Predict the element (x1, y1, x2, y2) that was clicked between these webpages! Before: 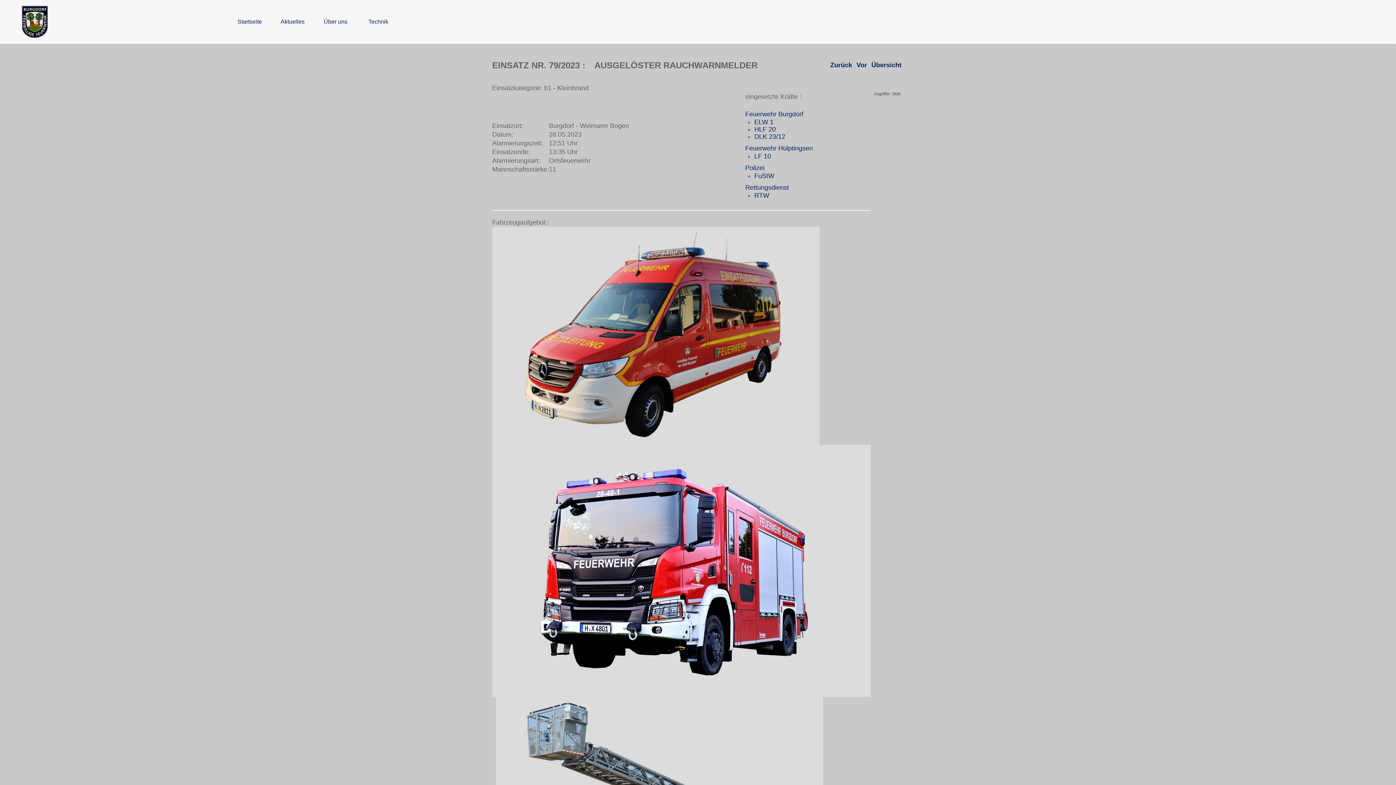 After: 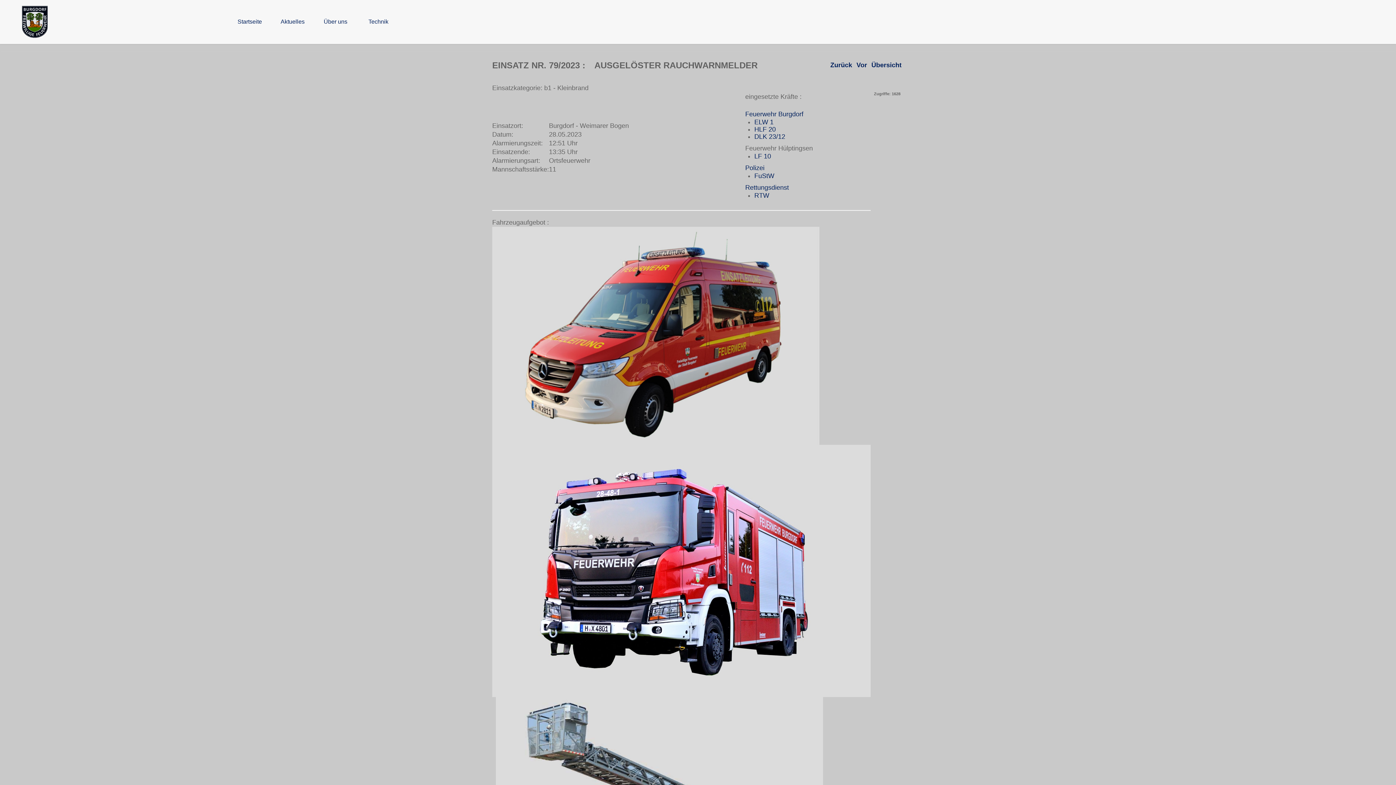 Action: bbox: (745, 144, 813, 152) label: Feuerwehr Hülptingsen